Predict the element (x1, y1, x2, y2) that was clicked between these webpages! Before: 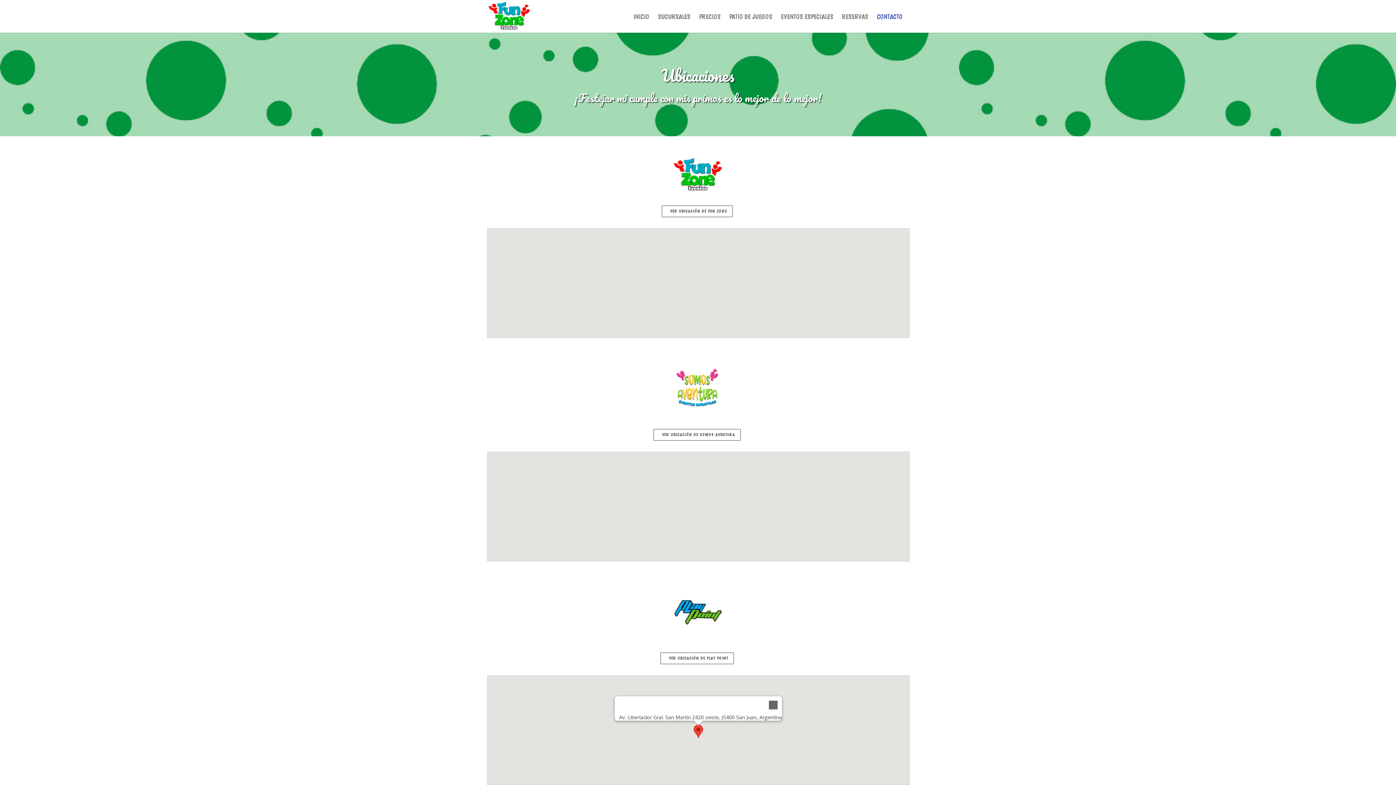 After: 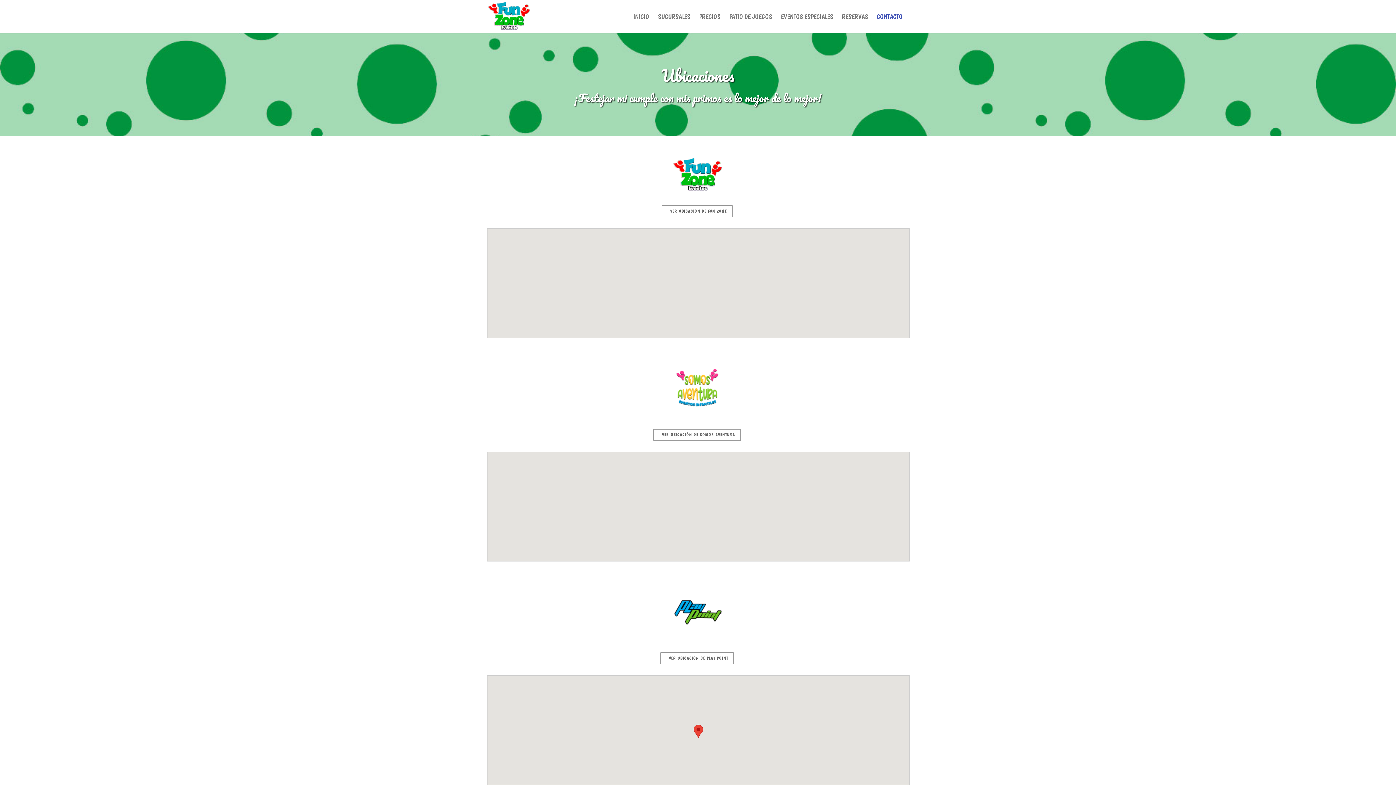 Action: label: Close bbox: (764, 696, 782, 714)